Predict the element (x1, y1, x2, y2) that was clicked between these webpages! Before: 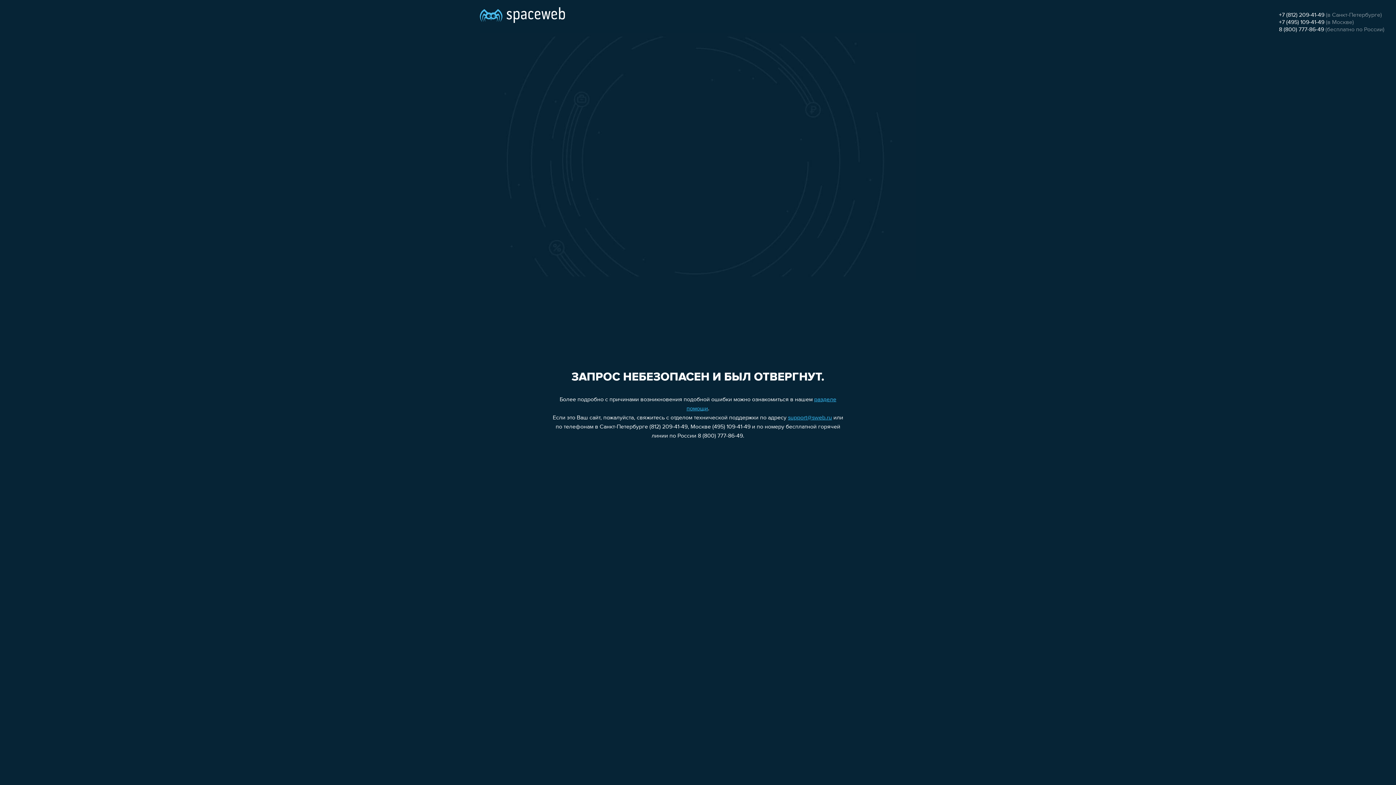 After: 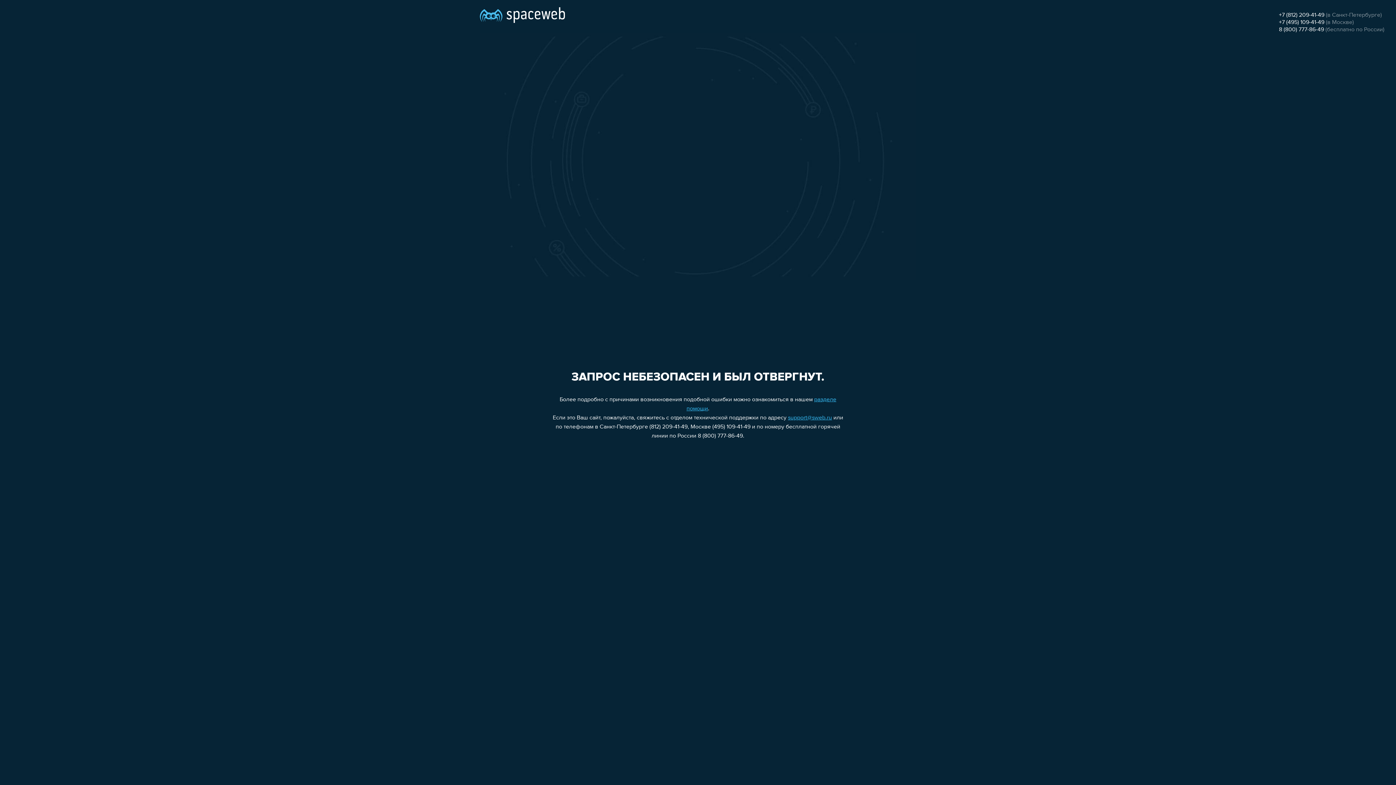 Action: bbox: (1279, 26, 1324, 32) label: 8 (800) 777-86-49